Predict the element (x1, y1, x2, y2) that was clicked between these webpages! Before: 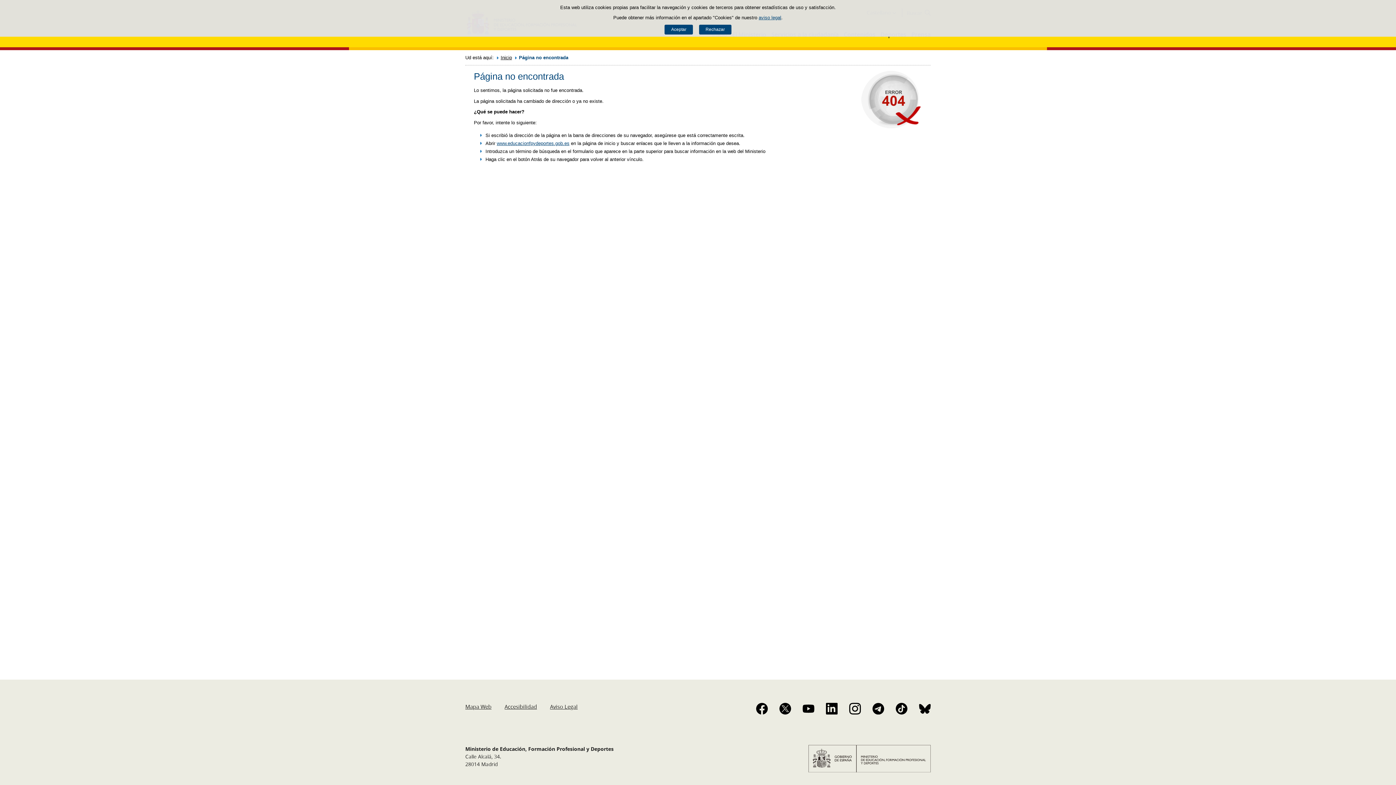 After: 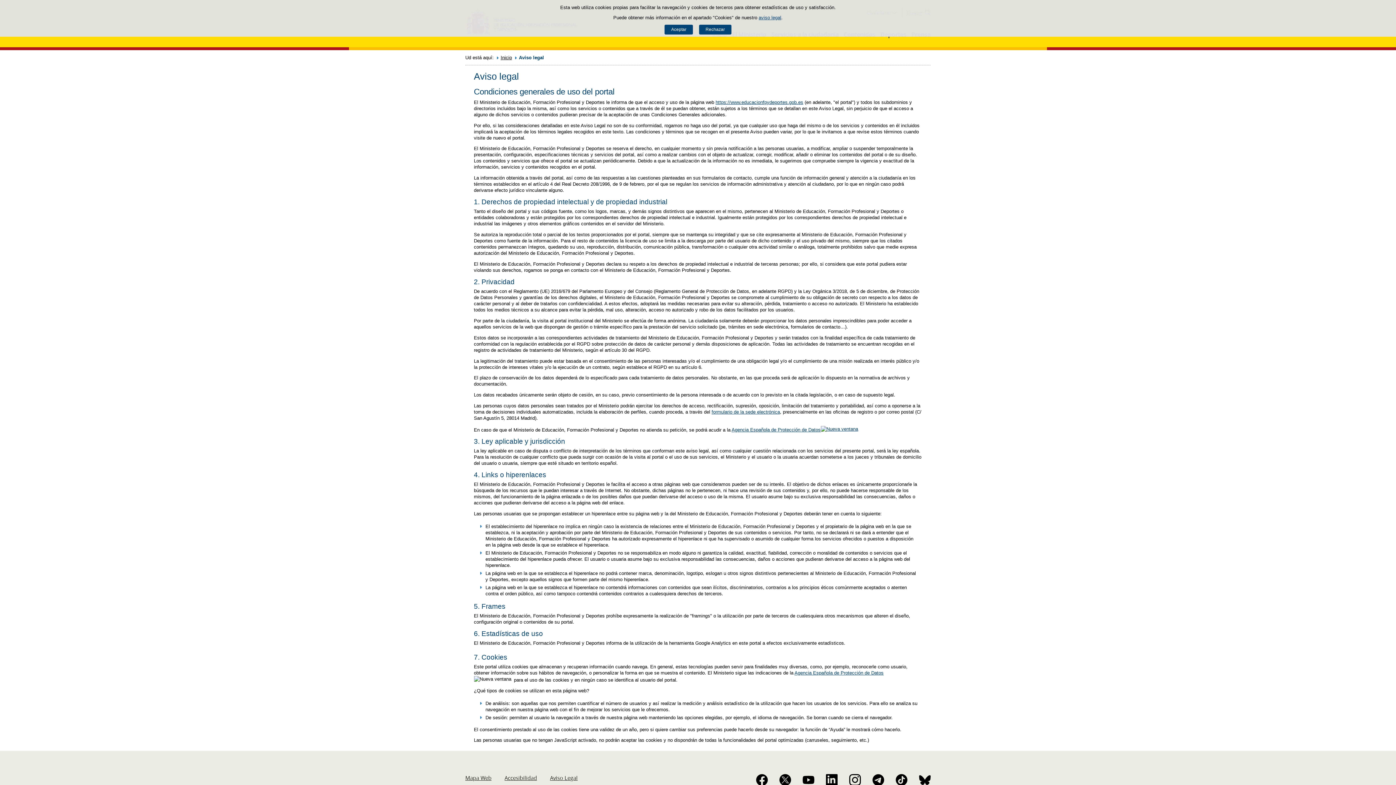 Action: label: Aviso Legal bbox: (550, 703, 577, 710)